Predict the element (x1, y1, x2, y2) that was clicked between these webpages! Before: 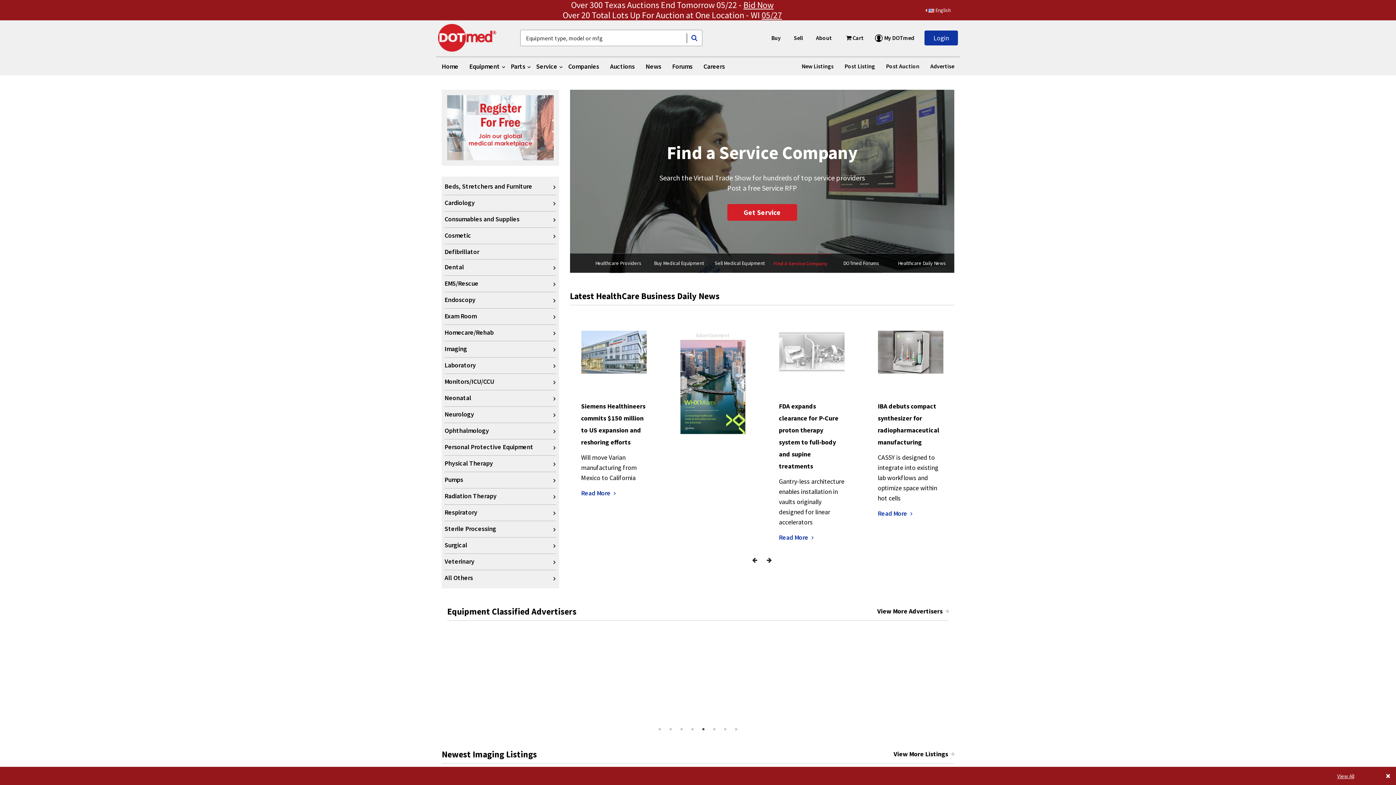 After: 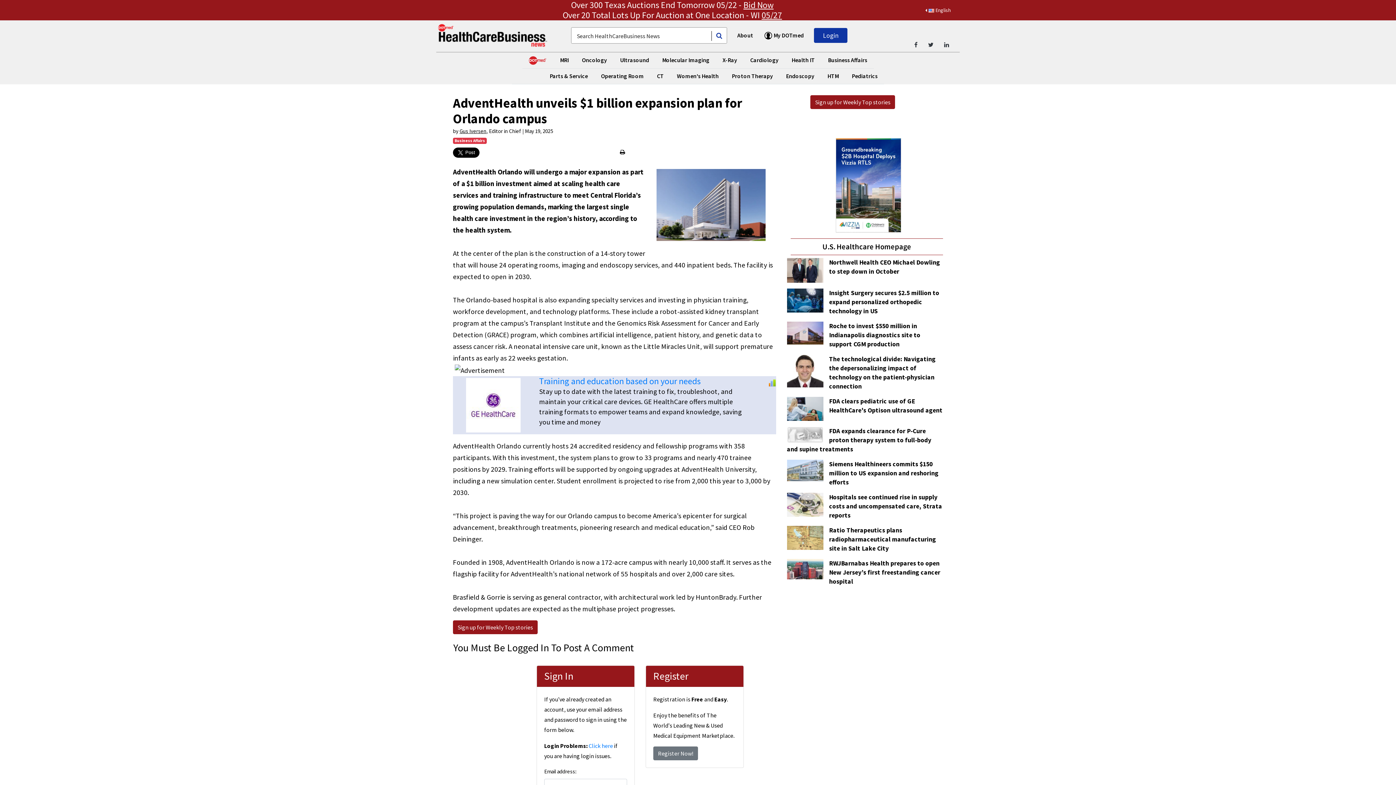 Action: bbox: (878, 519, 907, 527) label: Read More